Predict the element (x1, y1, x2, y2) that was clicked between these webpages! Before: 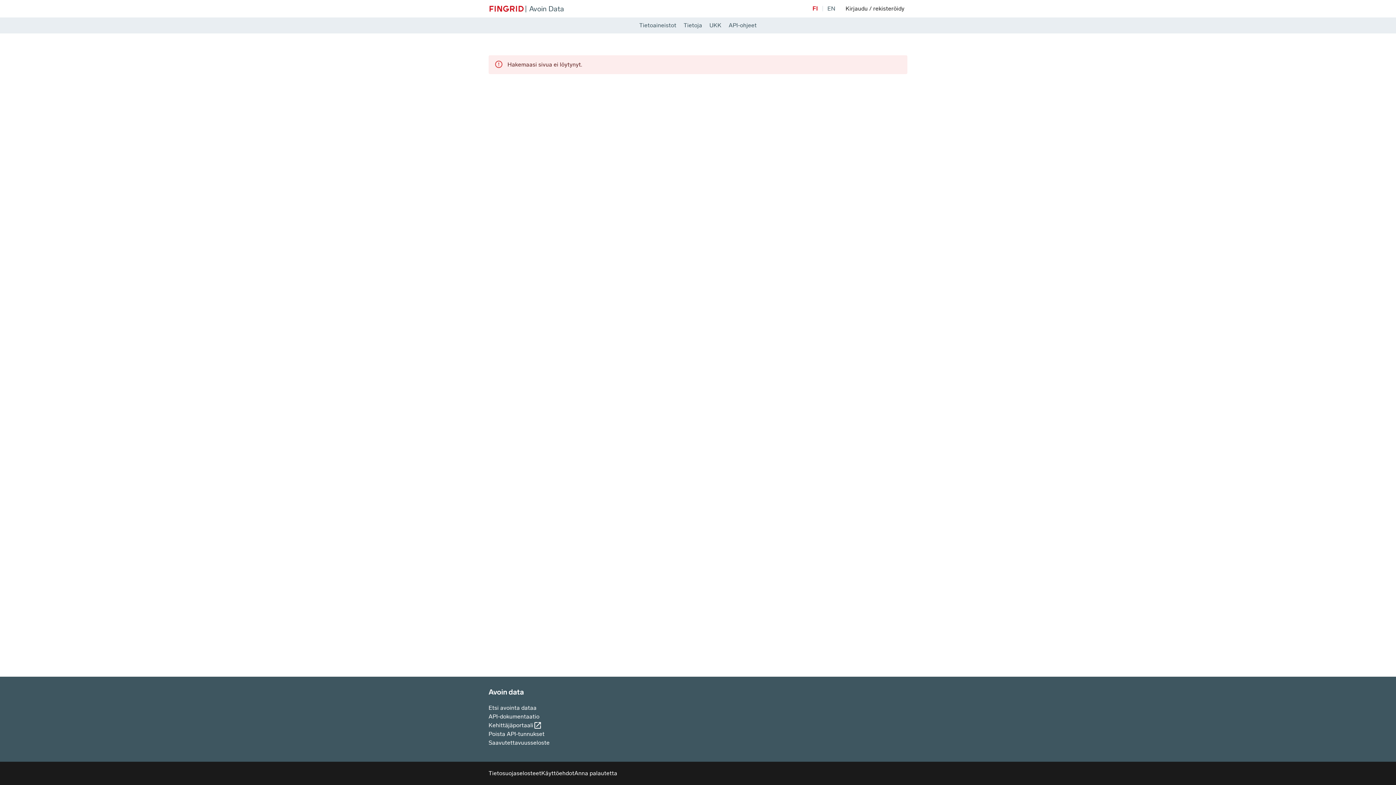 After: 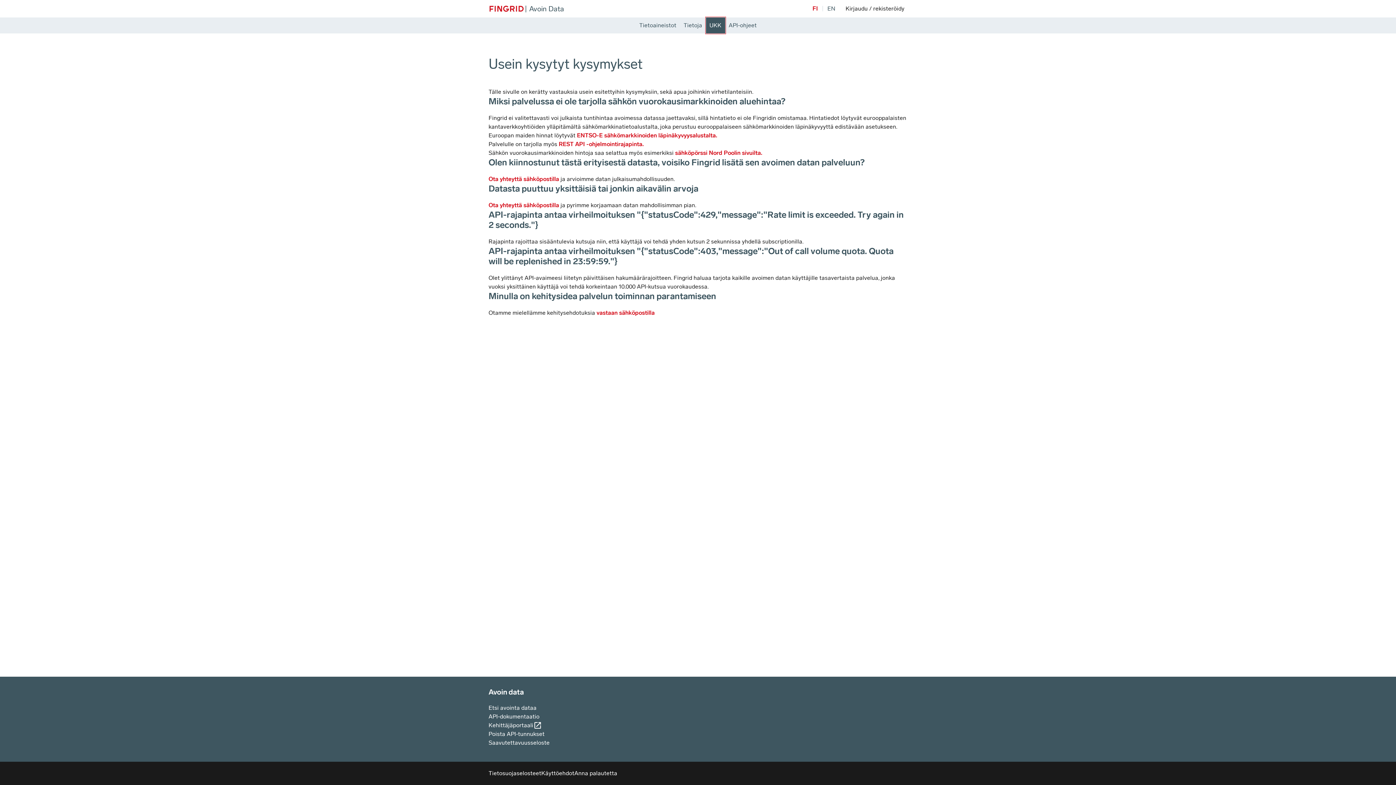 Action: label: UKK bbox: (706, 17, 725, 33)